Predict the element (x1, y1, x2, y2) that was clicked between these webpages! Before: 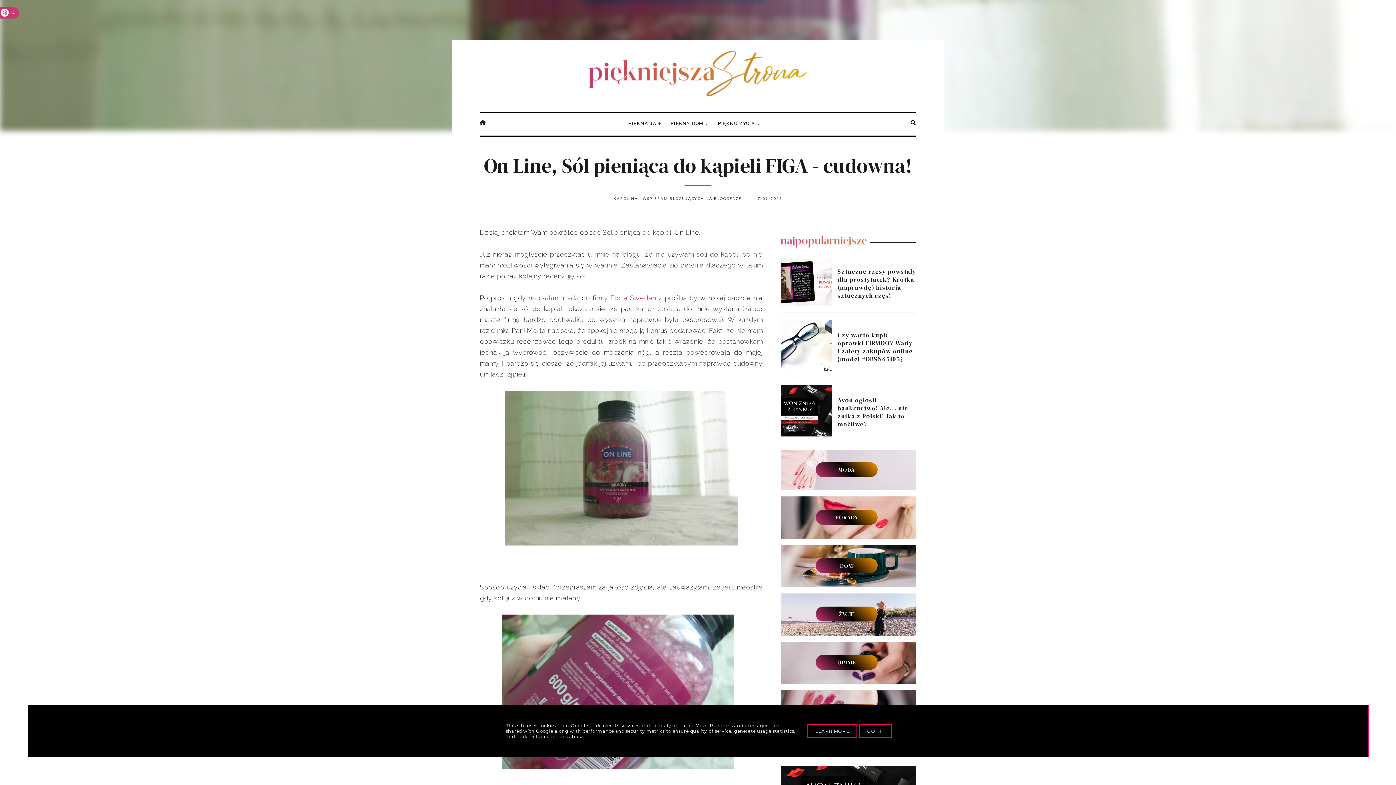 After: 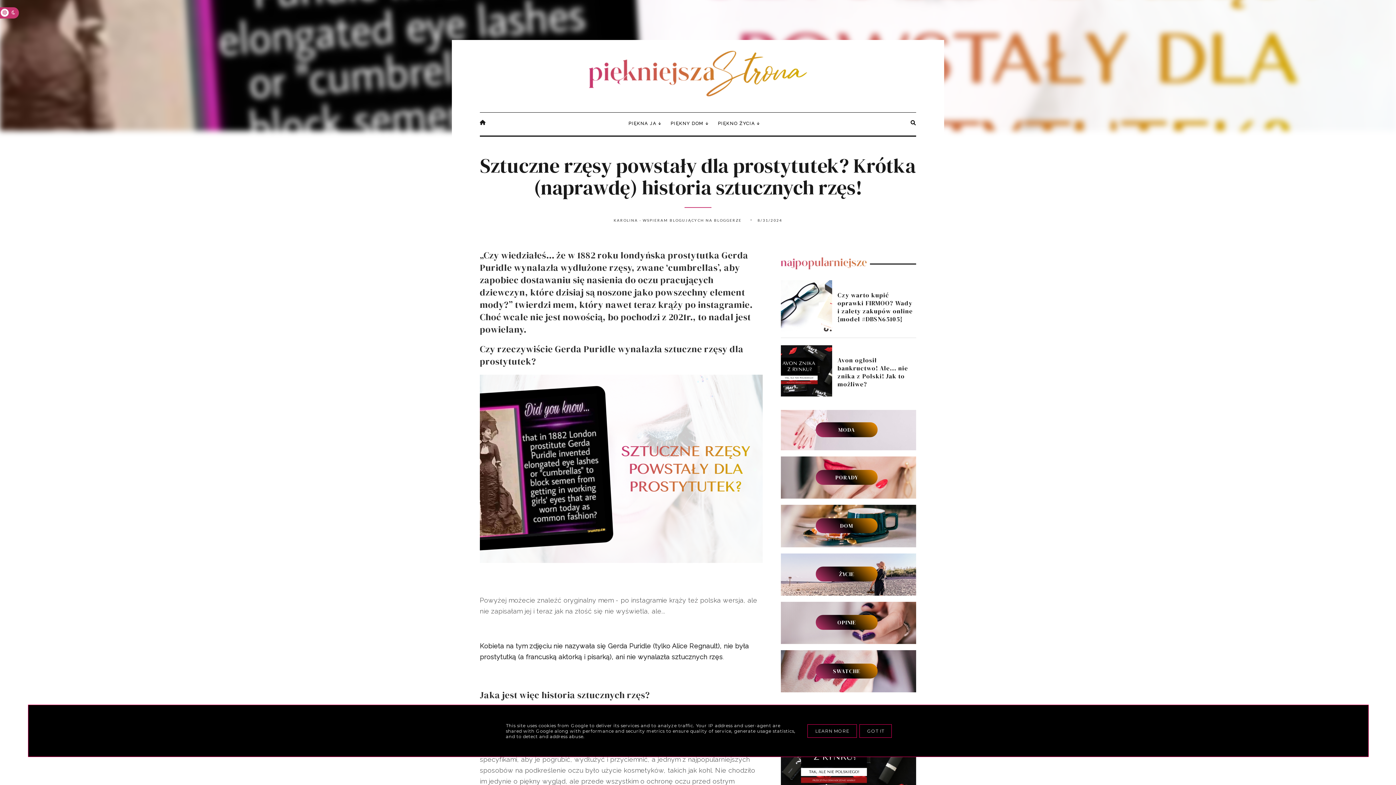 Action: label: Sztuczne rzęsy powstały dla prostytutek? Krótka (naprawdę) historia sztucznych rzęs! bbox: (837, 265, 916, 300)